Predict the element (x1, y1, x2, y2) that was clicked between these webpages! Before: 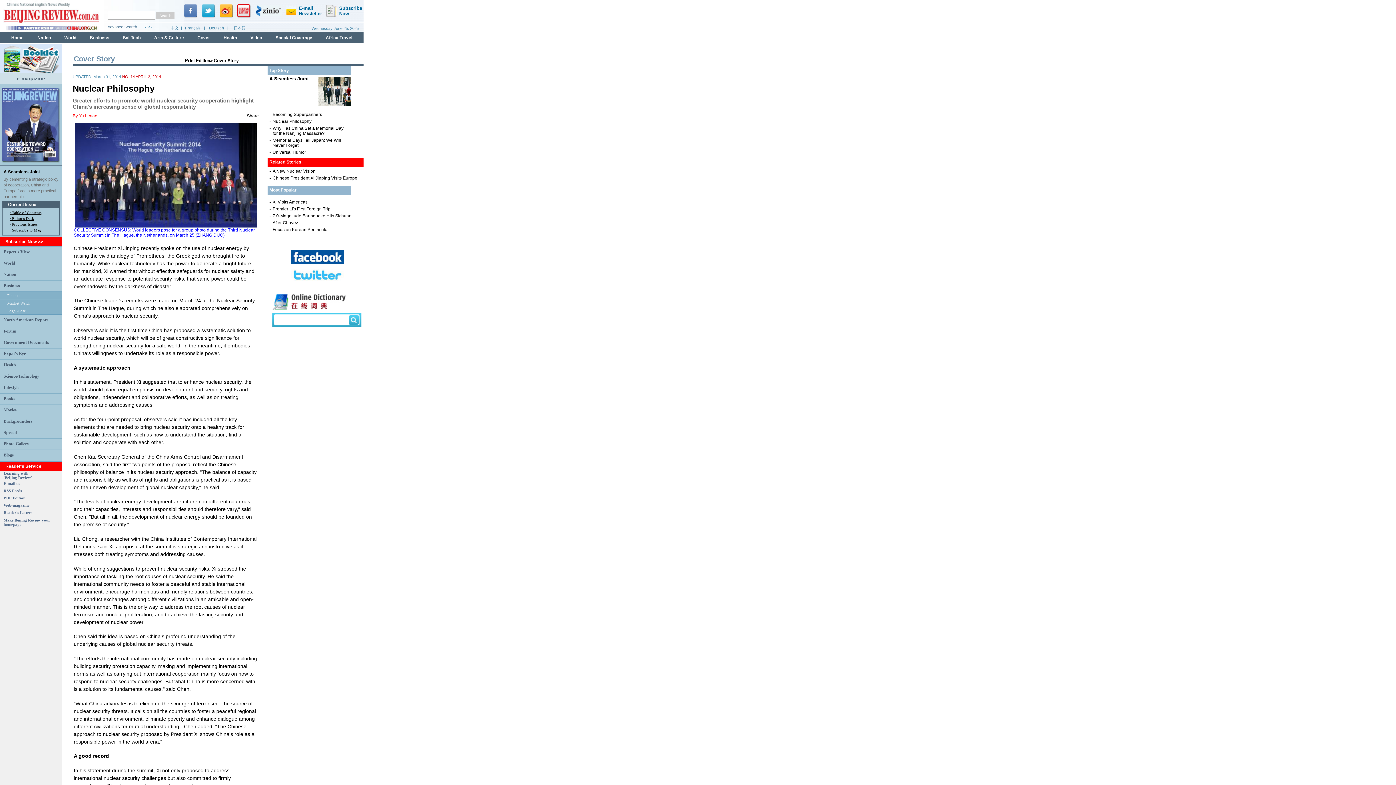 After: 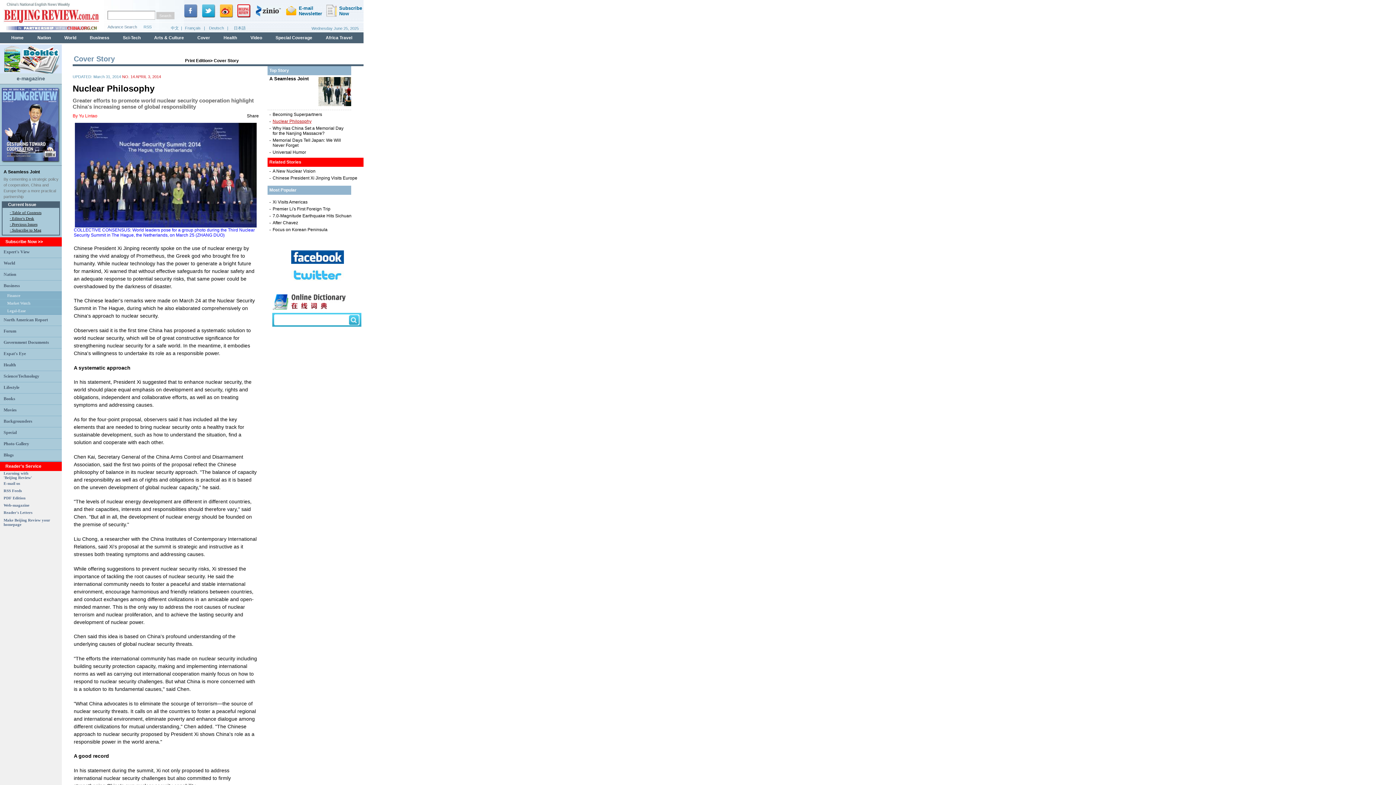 Action: bbox: (272, 118, 311, 124) label: Nuclear Philosophy